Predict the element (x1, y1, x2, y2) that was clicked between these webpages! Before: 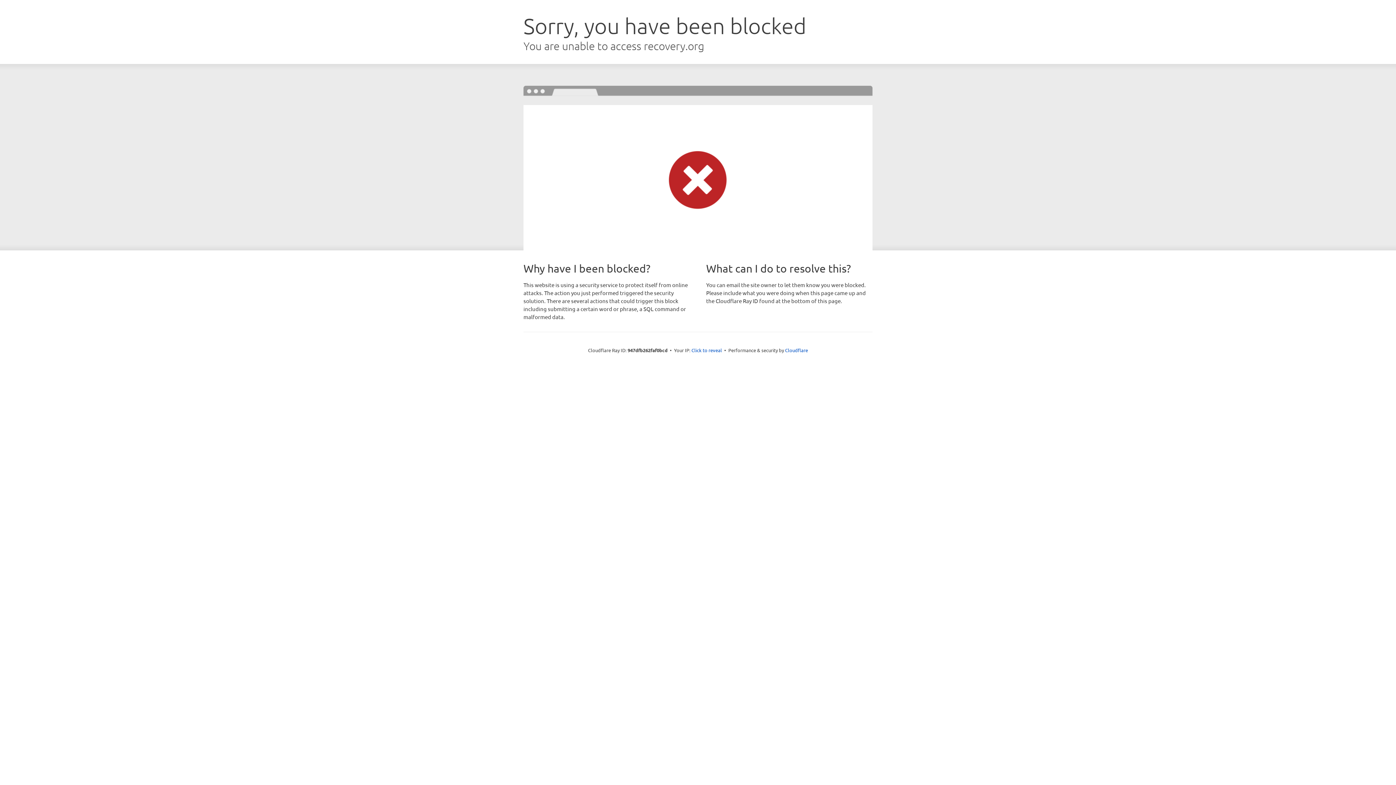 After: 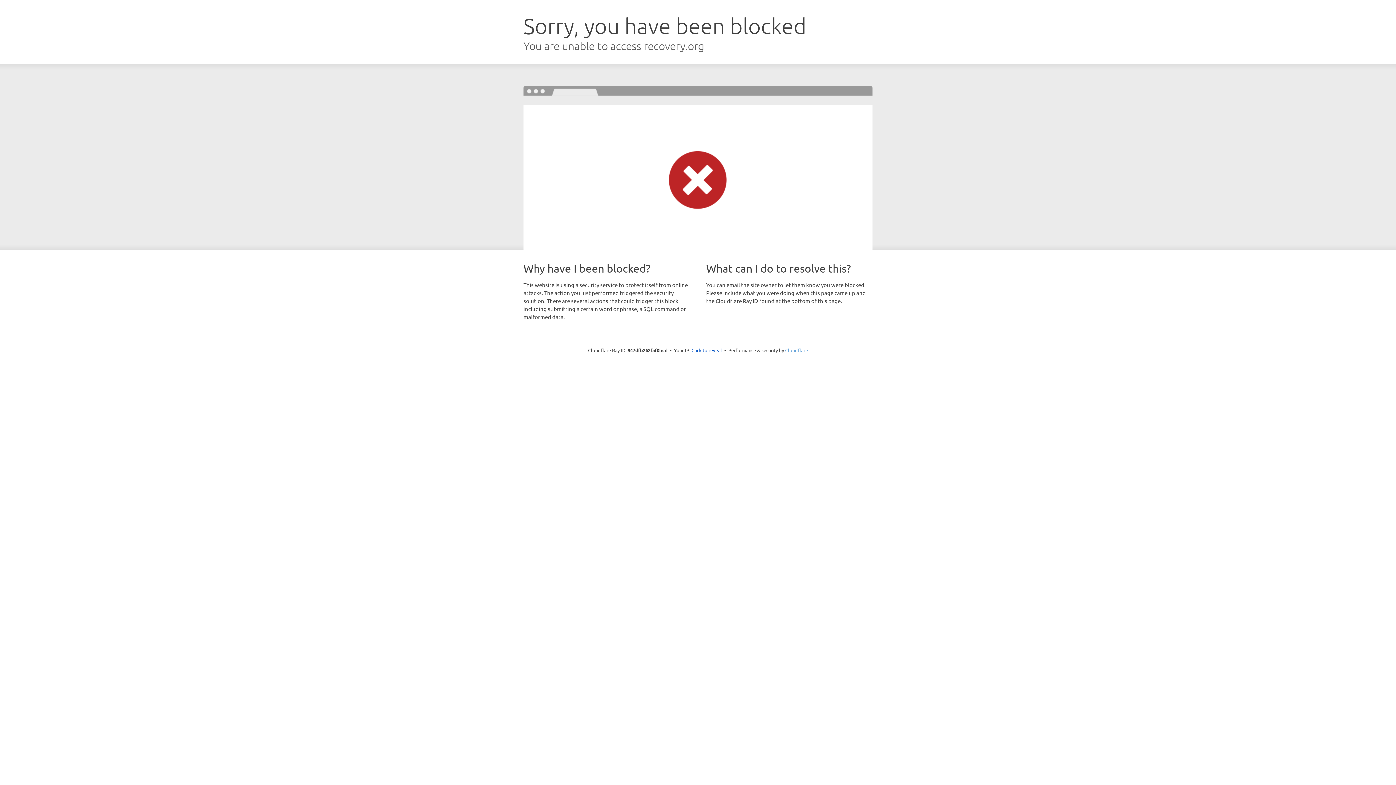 Action: bbox: (785, 347, 808, 353) label: Cloudflare